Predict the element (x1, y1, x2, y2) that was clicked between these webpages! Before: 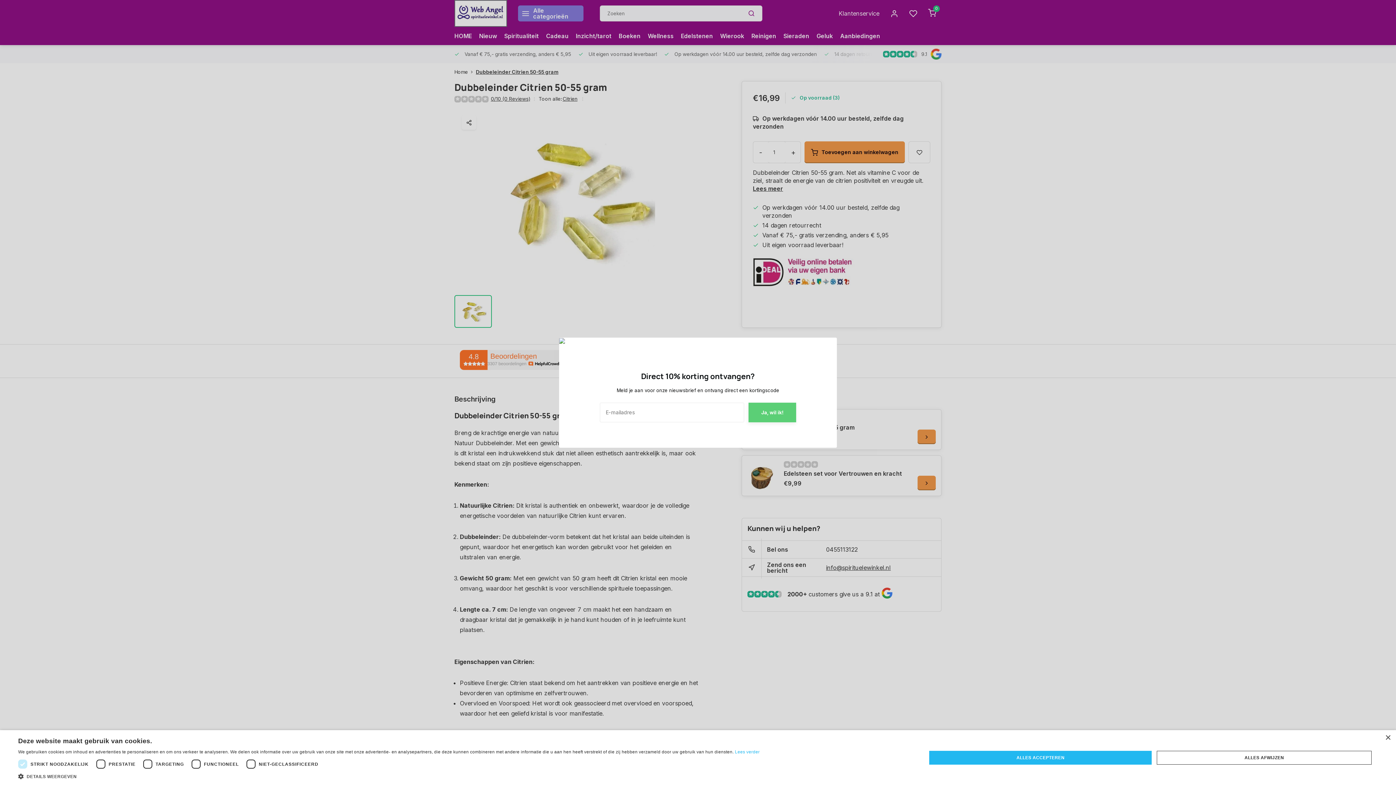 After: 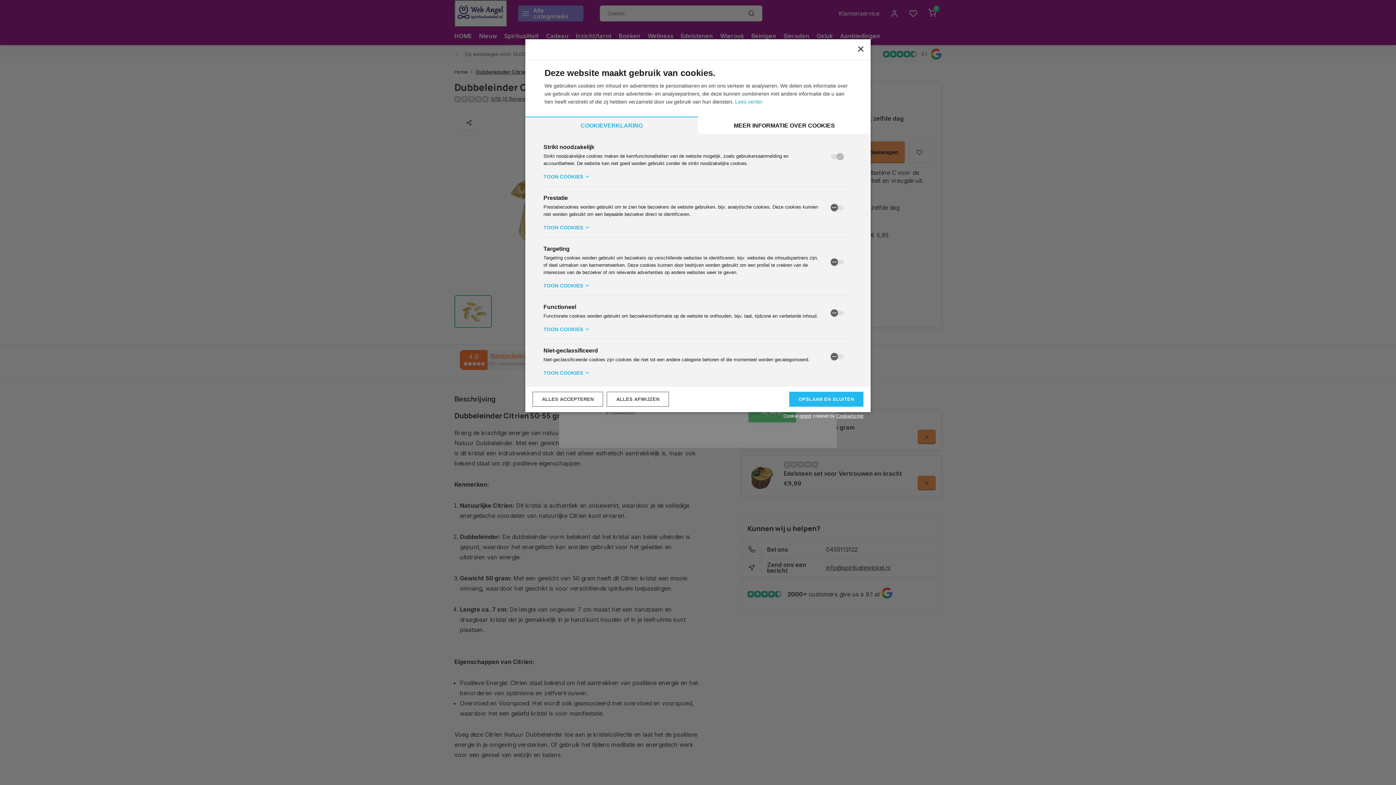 Action: bbox: (18, 773, 759, 780) label:  DETAILS WEERGEVEN